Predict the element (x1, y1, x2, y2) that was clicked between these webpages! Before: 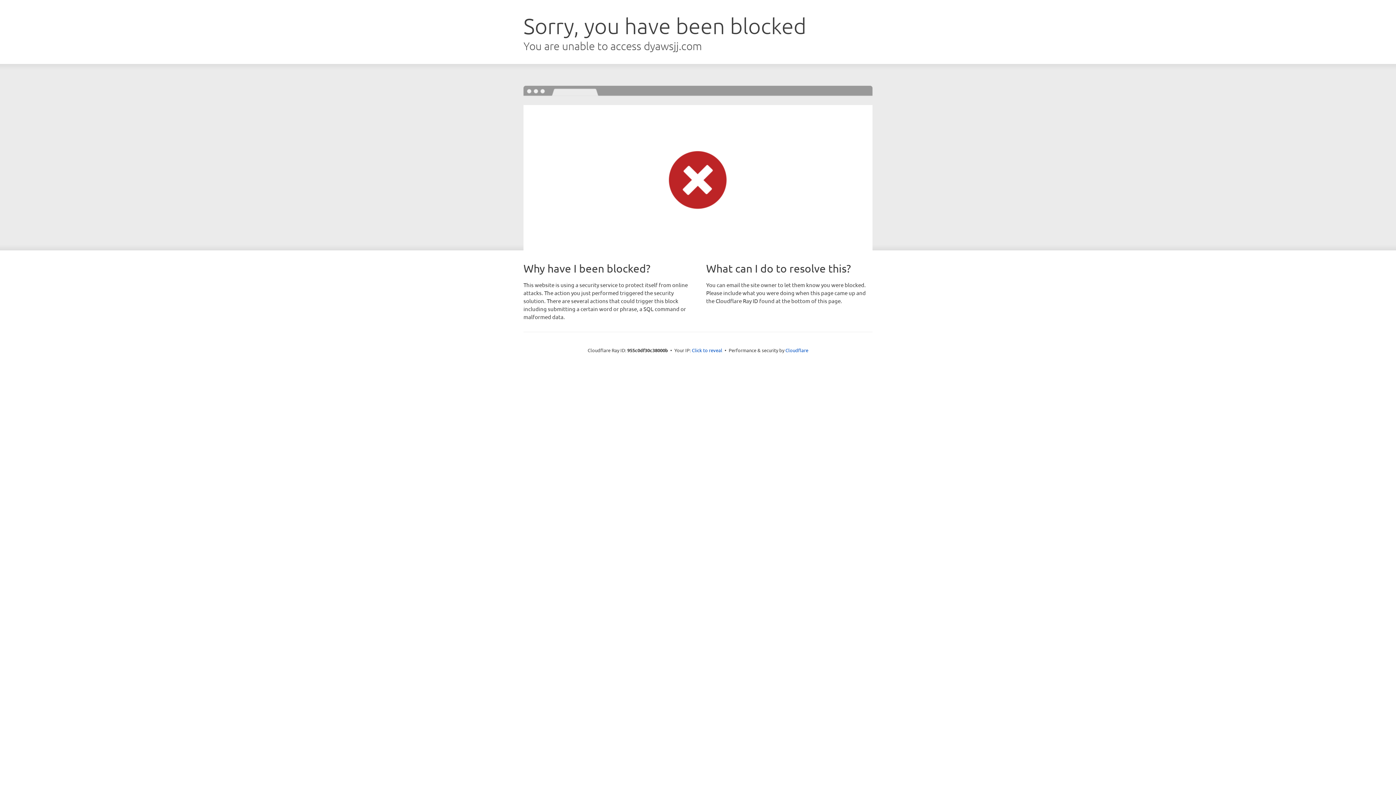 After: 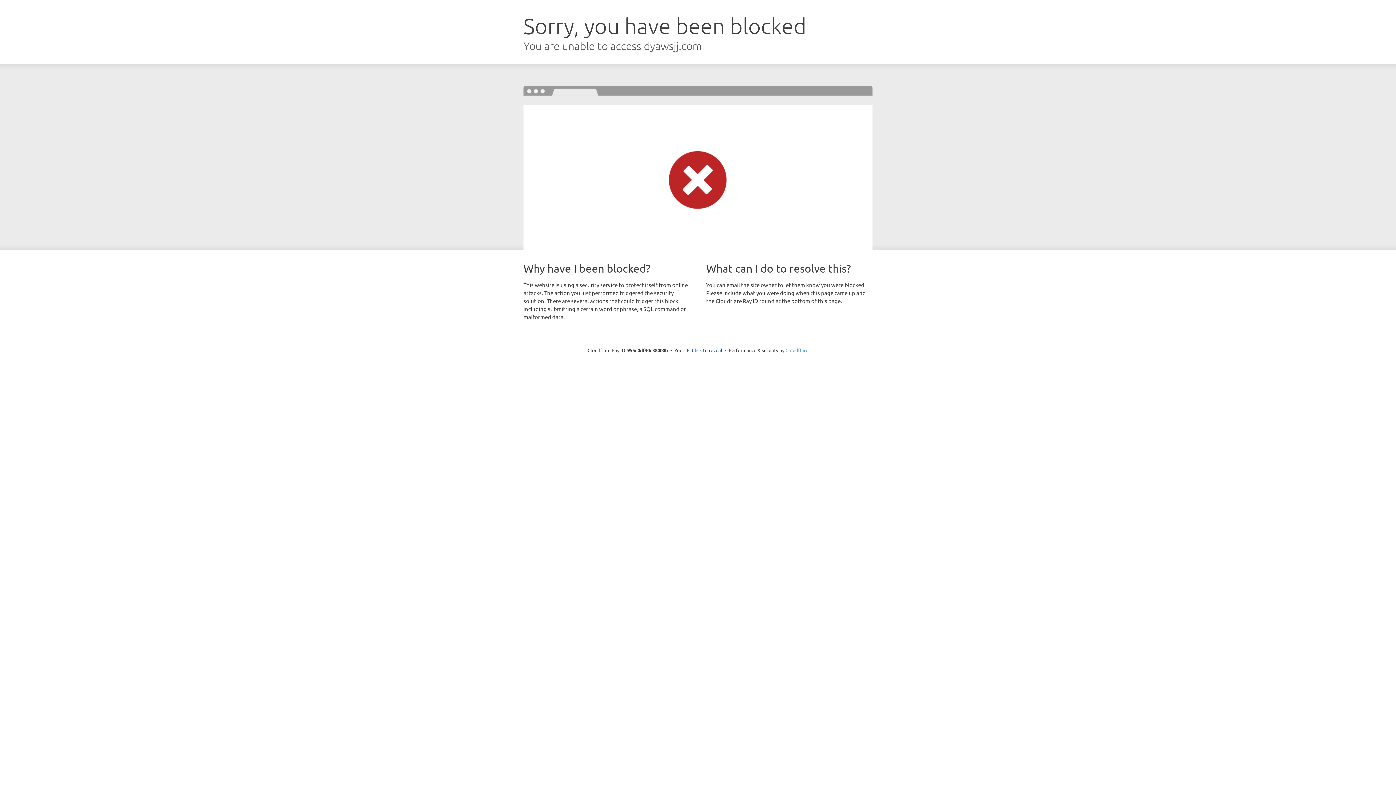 Action: label: Cloudflare bbox: (785, 347, 808, 353)